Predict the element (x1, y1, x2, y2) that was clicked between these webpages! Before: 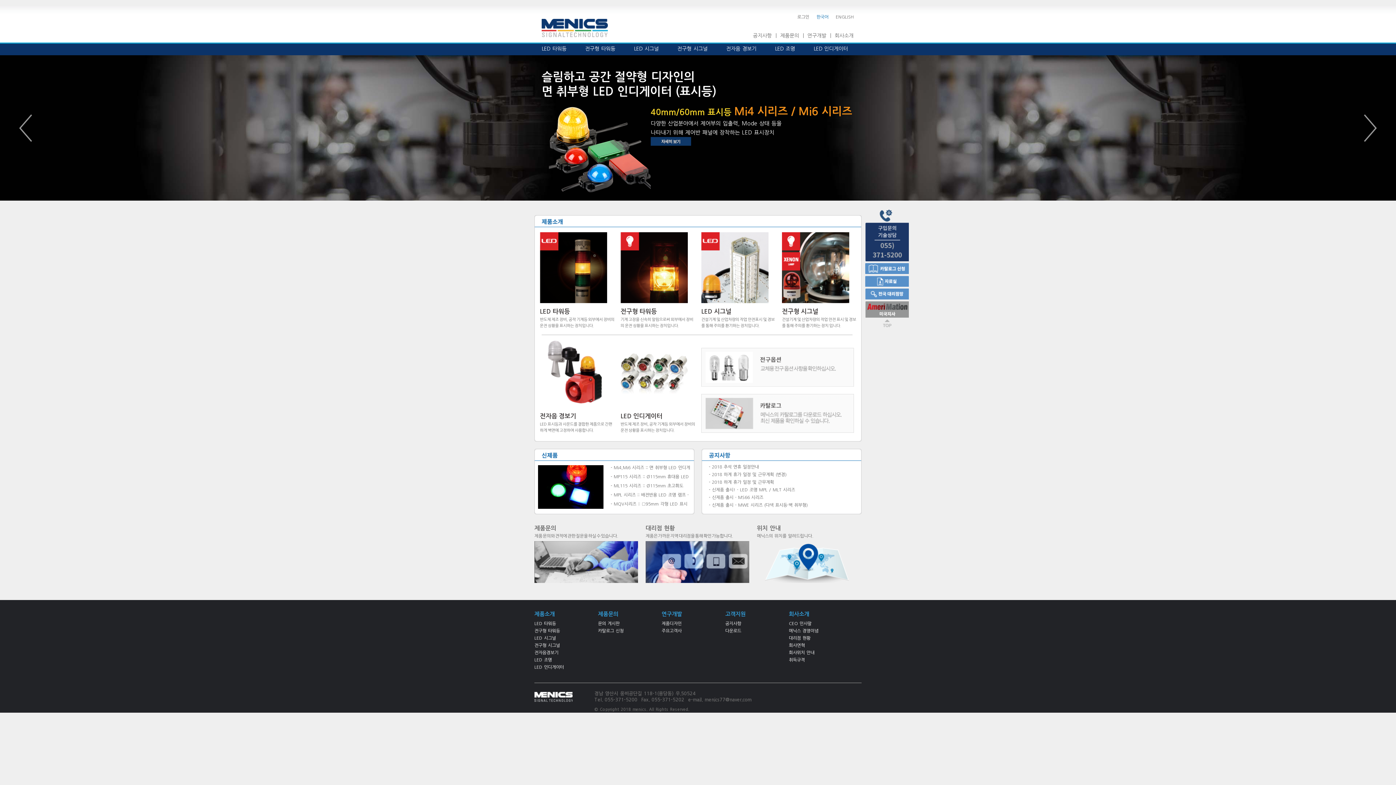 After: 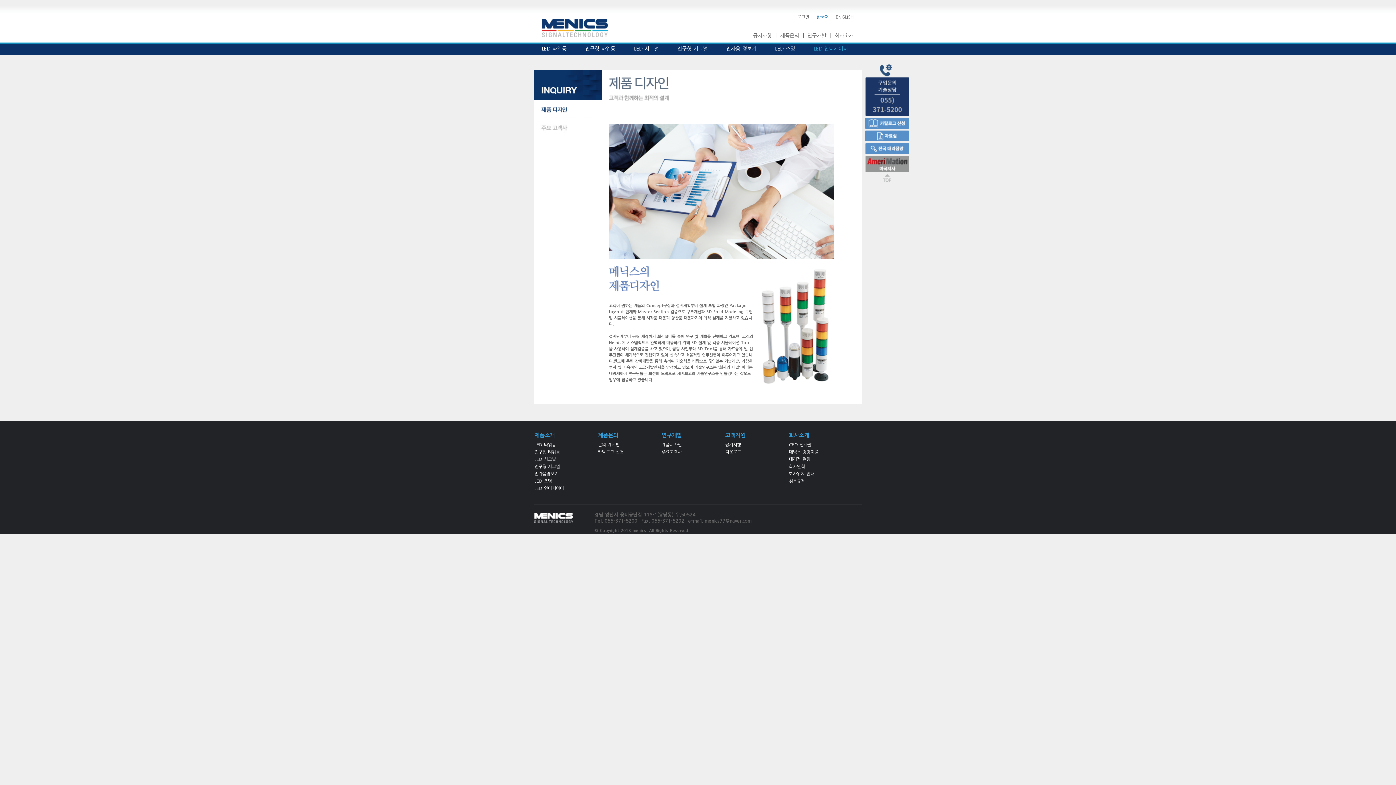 Action: bbox: (807, 33, 826, 38) label: 연구개발